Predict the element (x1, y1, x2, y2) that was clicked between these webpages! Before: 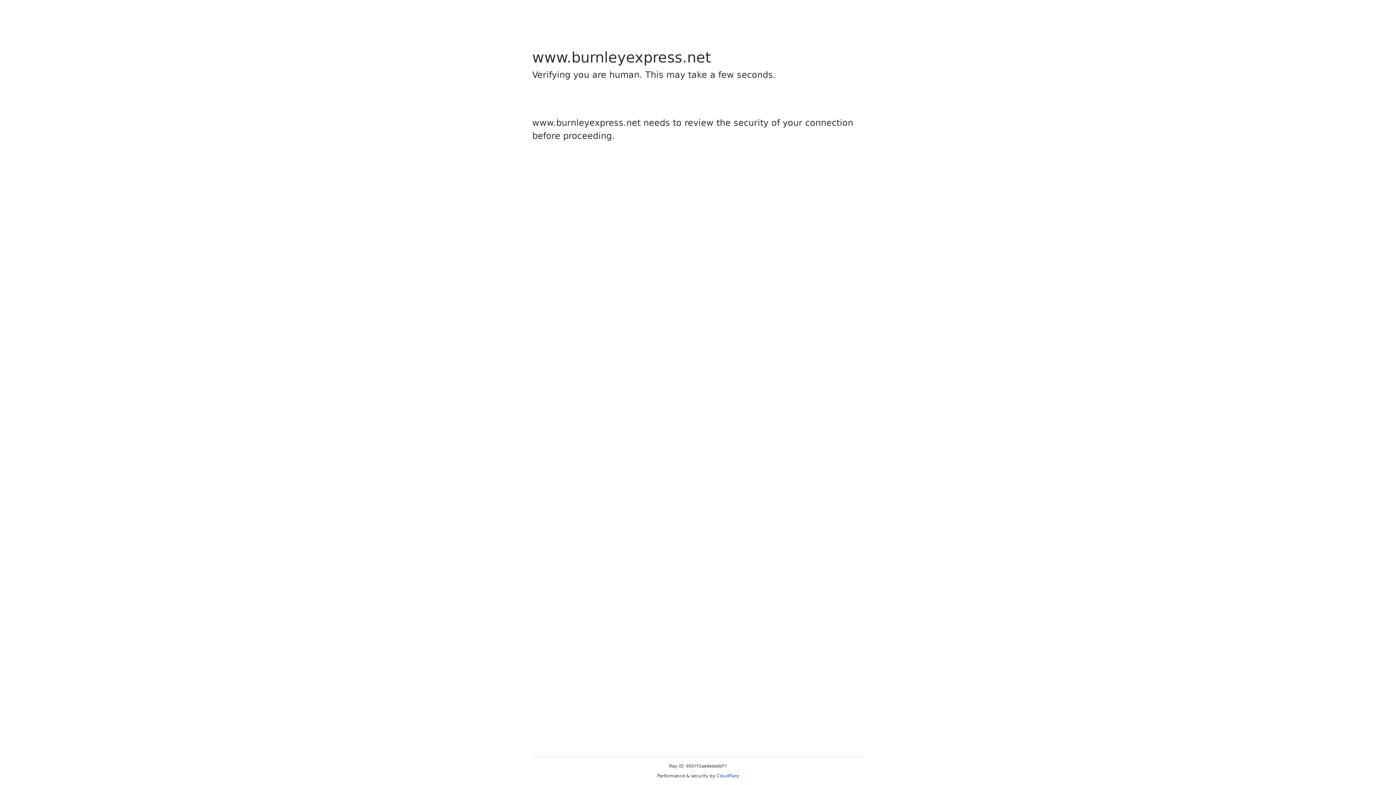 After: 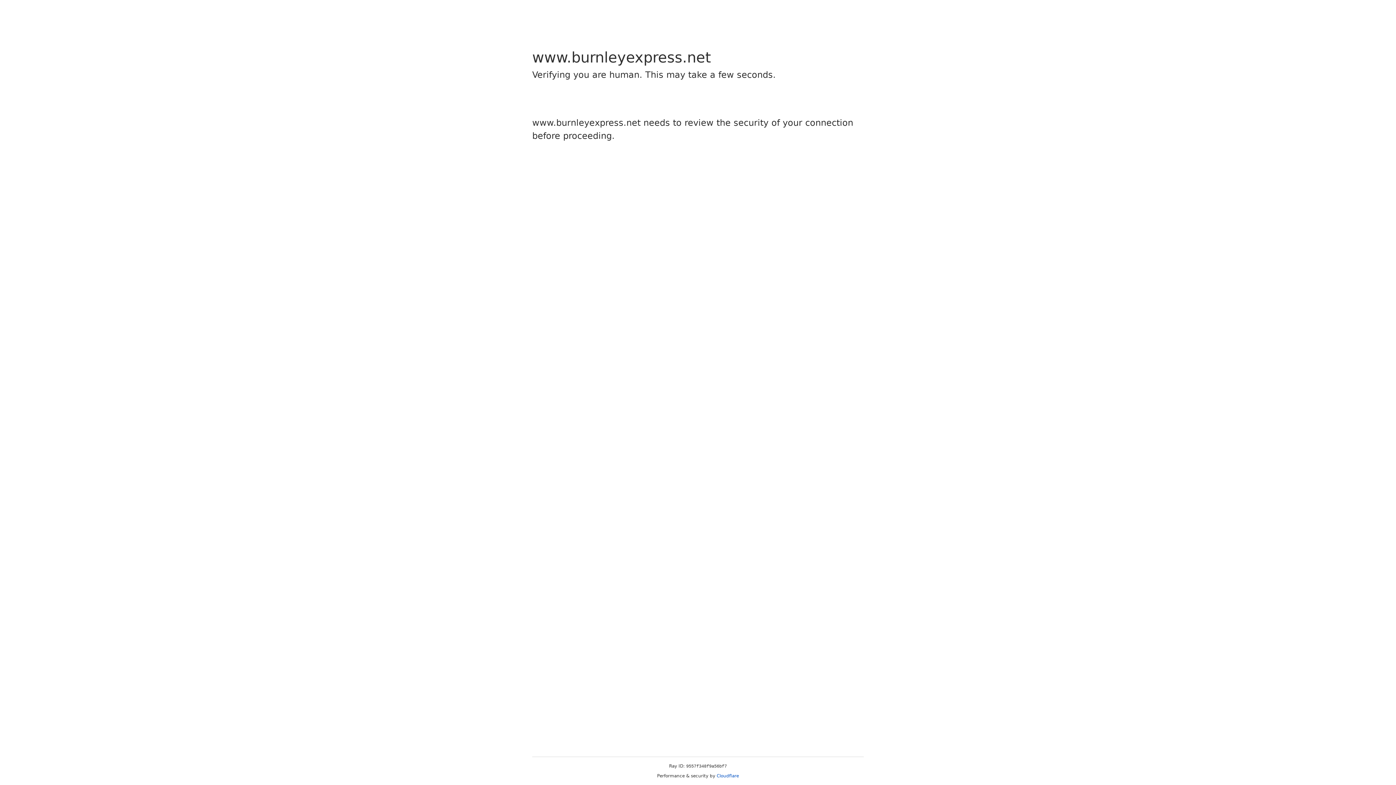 Action: label: Cloudflare bbox: (716, 773, 739, 778)